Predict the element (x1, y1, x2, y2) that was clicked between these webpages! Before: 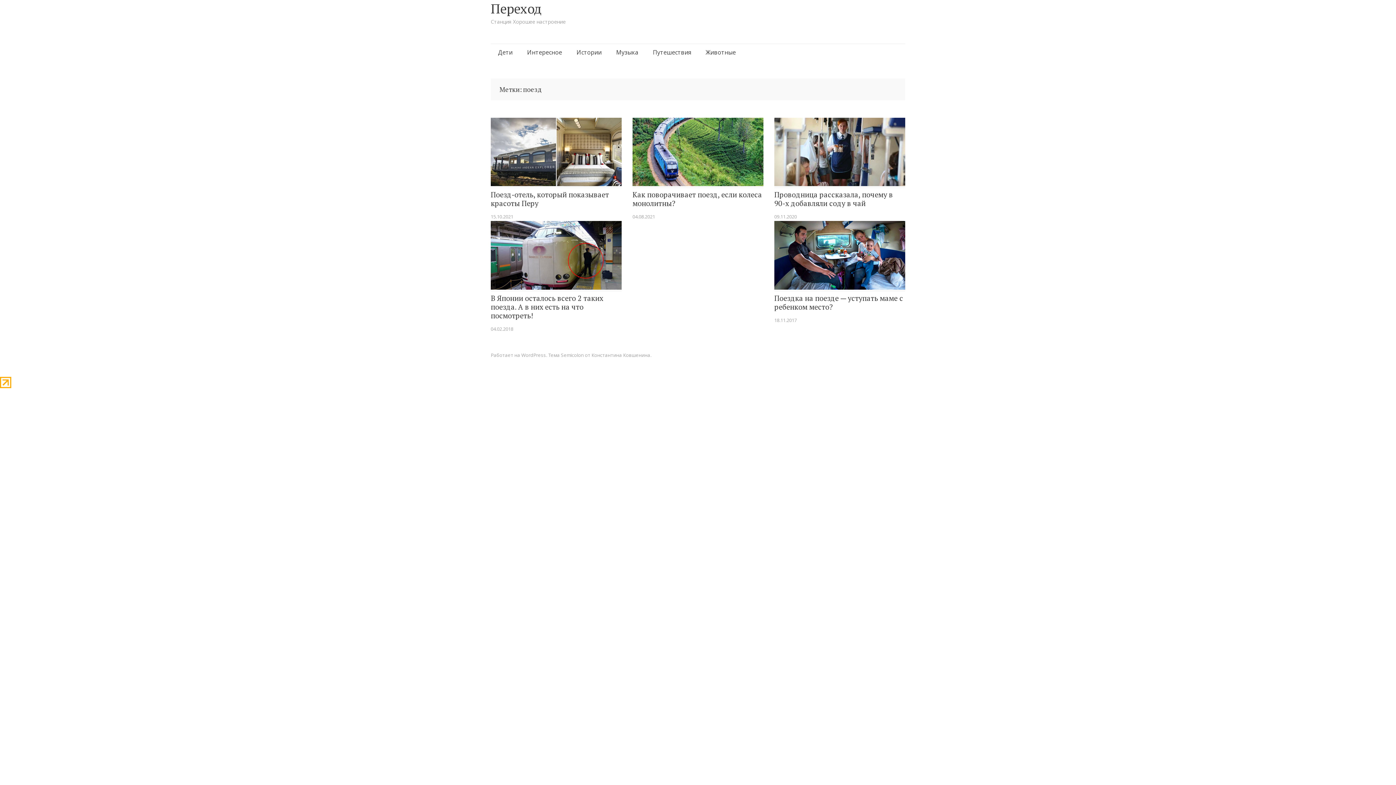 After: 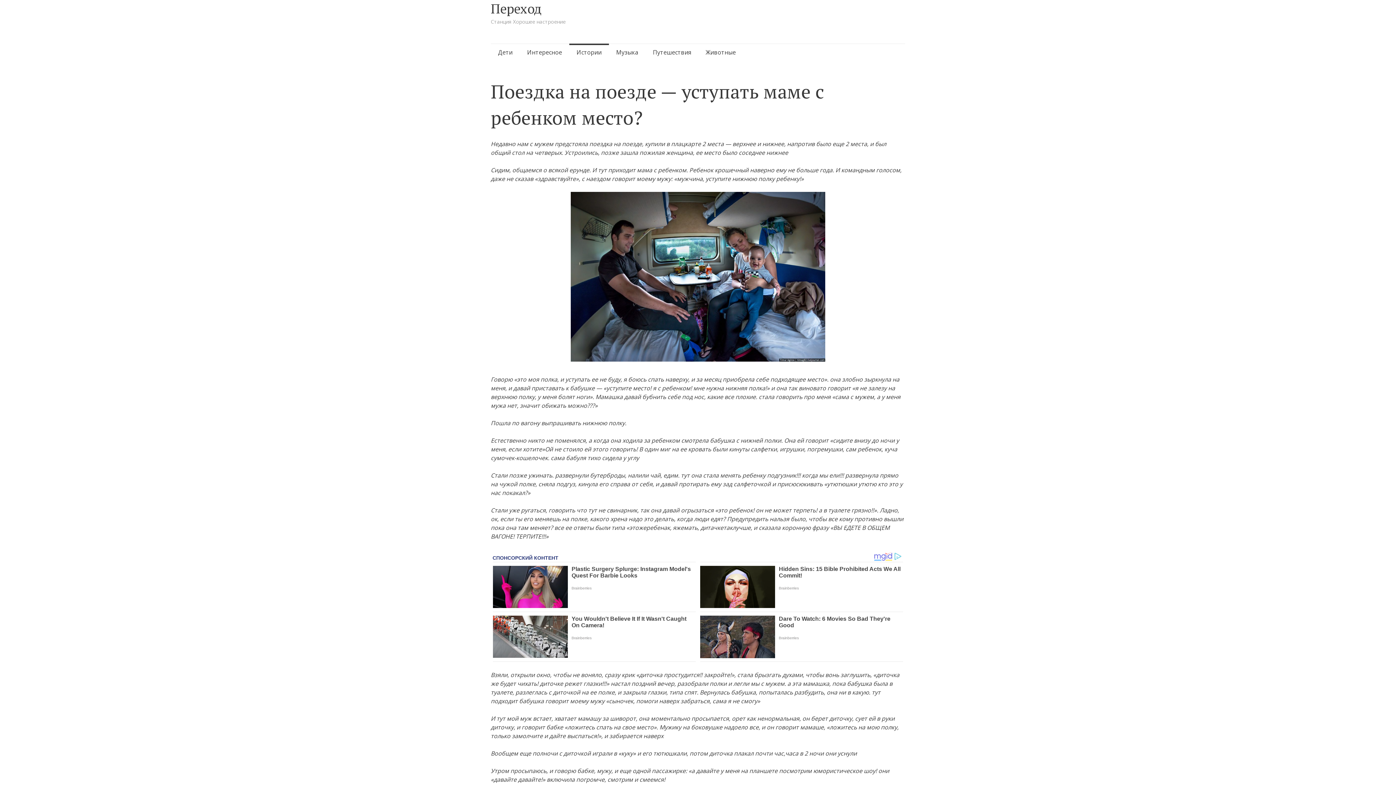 Action: bbox: (774, 220, 905, 291)